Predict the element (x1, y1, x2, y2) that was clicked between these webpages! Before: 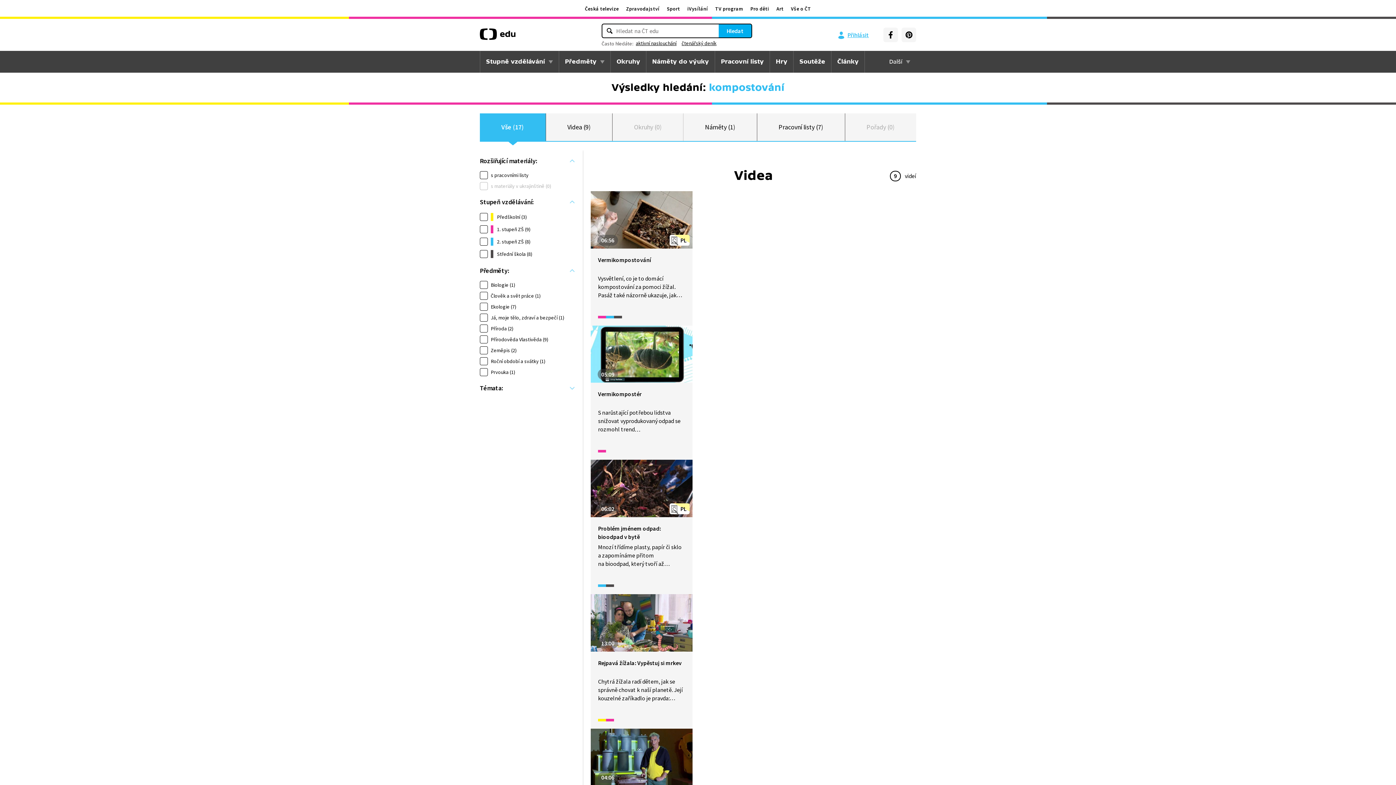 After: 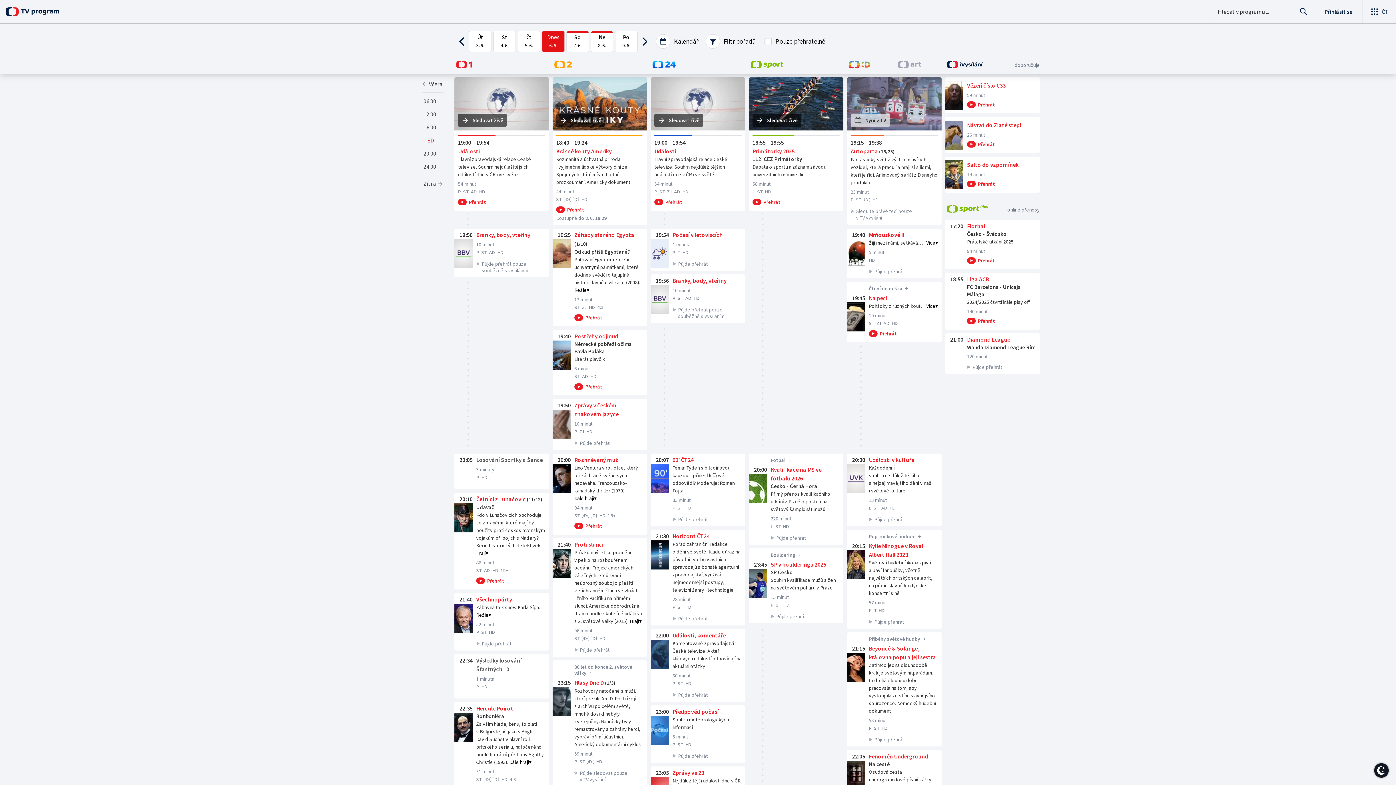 Action: label: TV program bbox: (711, 5, 747, 12)